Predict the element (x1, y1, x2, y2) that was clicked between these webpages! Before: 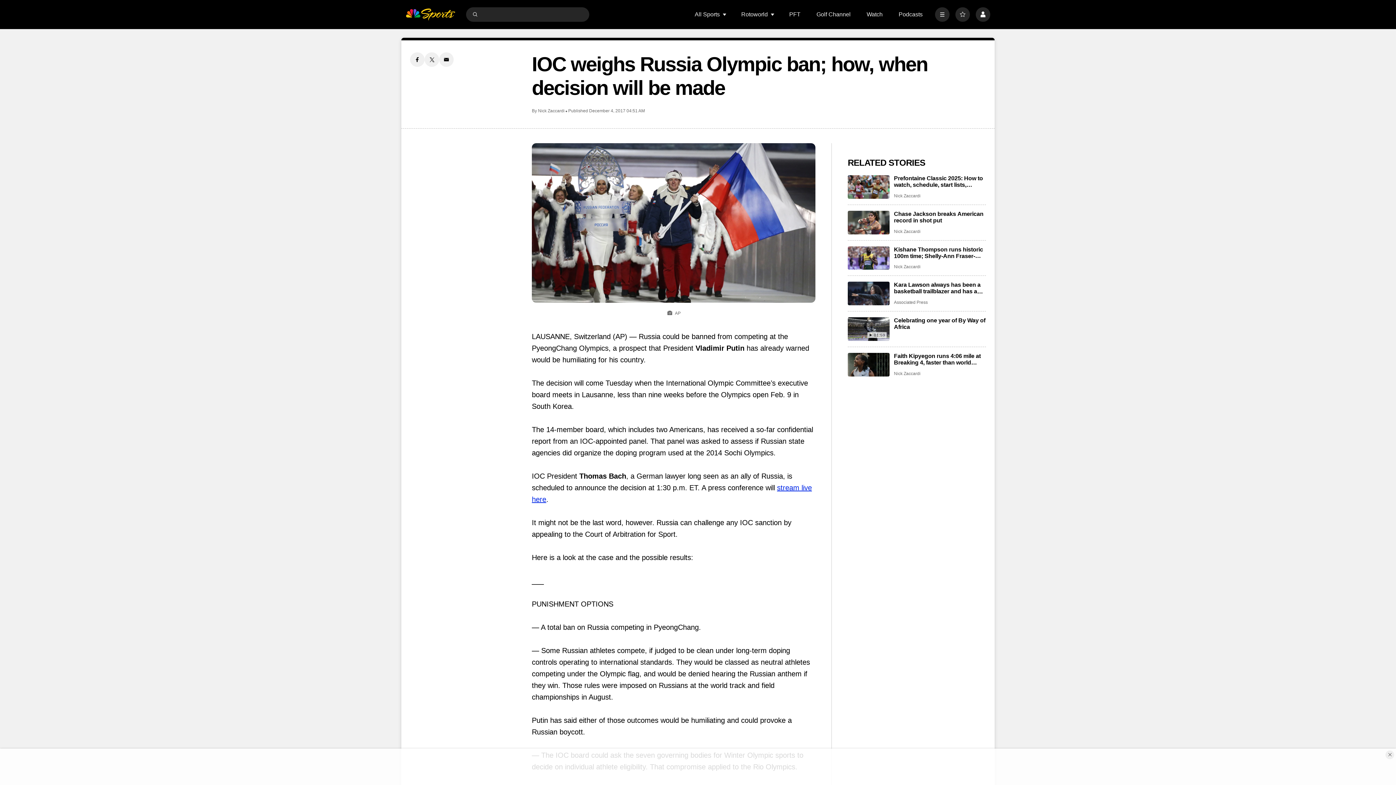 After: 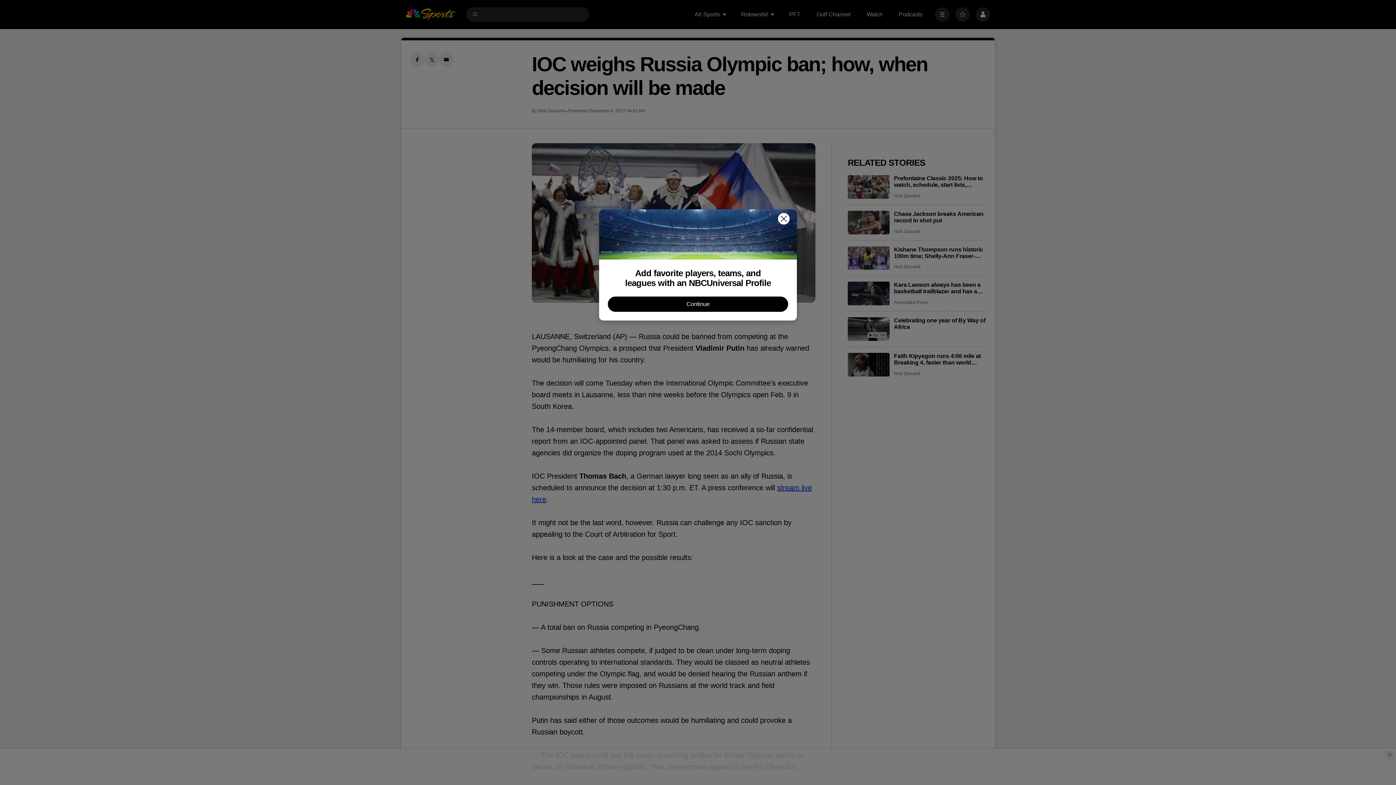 Action: bbox: (955, 7, 970, 21) label: Favorites